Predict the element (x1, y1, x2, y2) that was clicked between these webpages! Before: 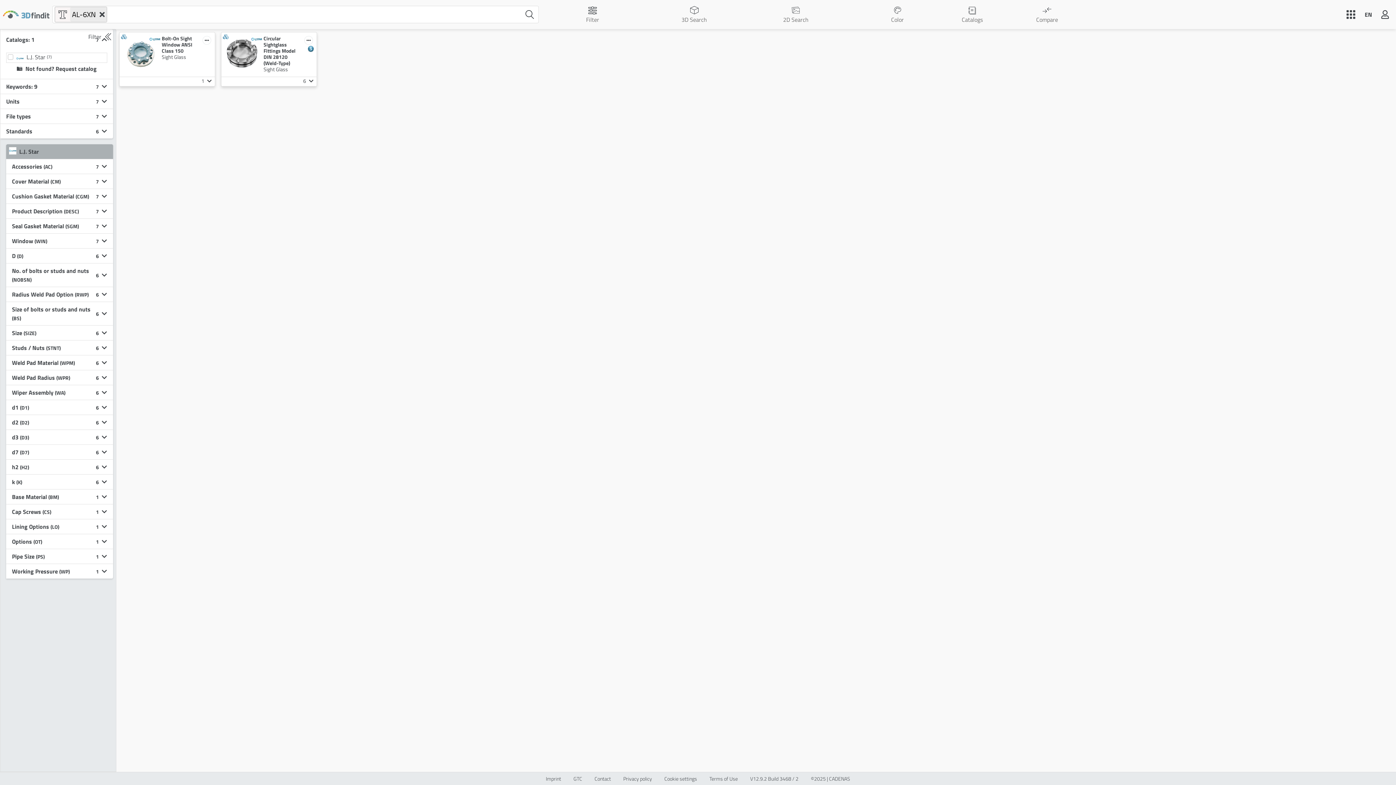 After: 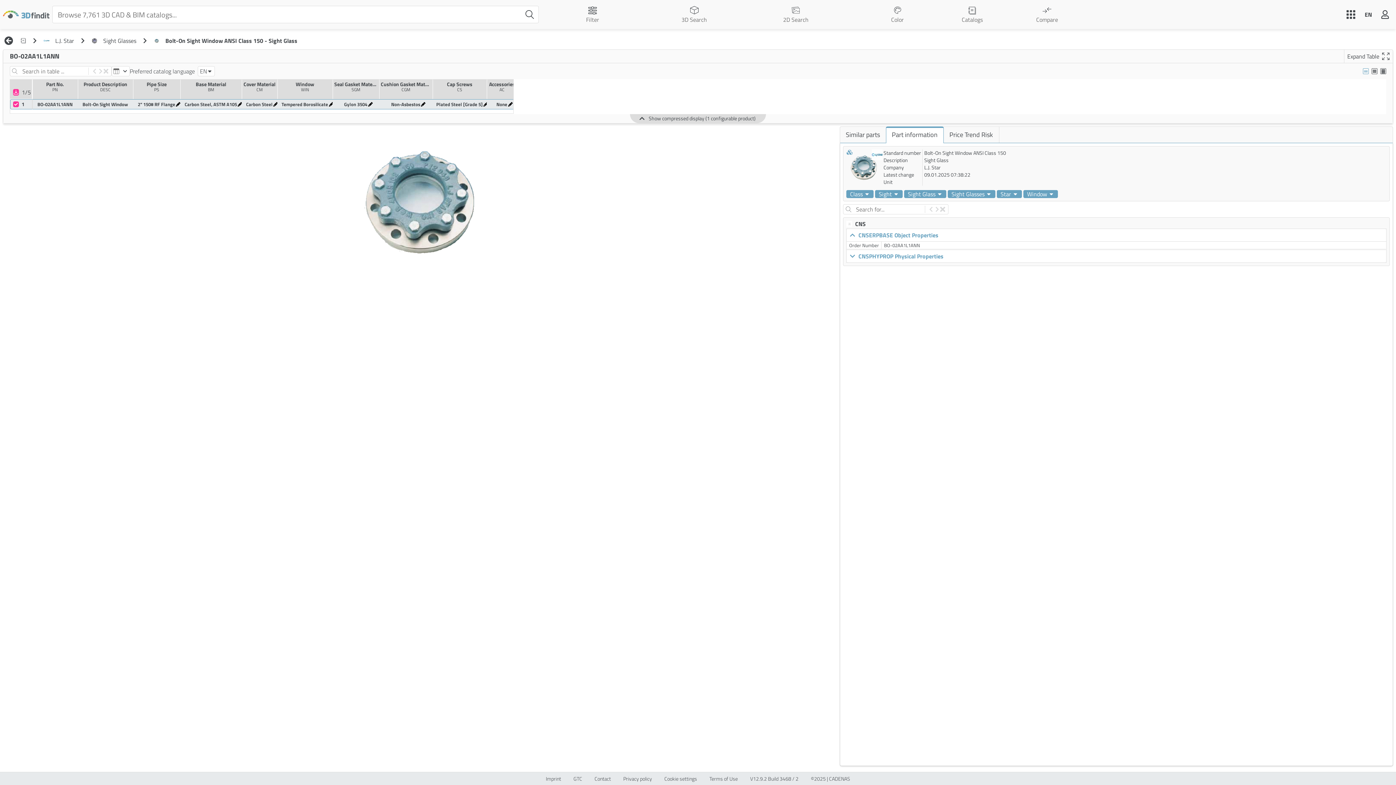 Action: bbox: (119, 32, 214, 76) label: Bolt-On Sight Window ANSI Class 150
Sight Glass